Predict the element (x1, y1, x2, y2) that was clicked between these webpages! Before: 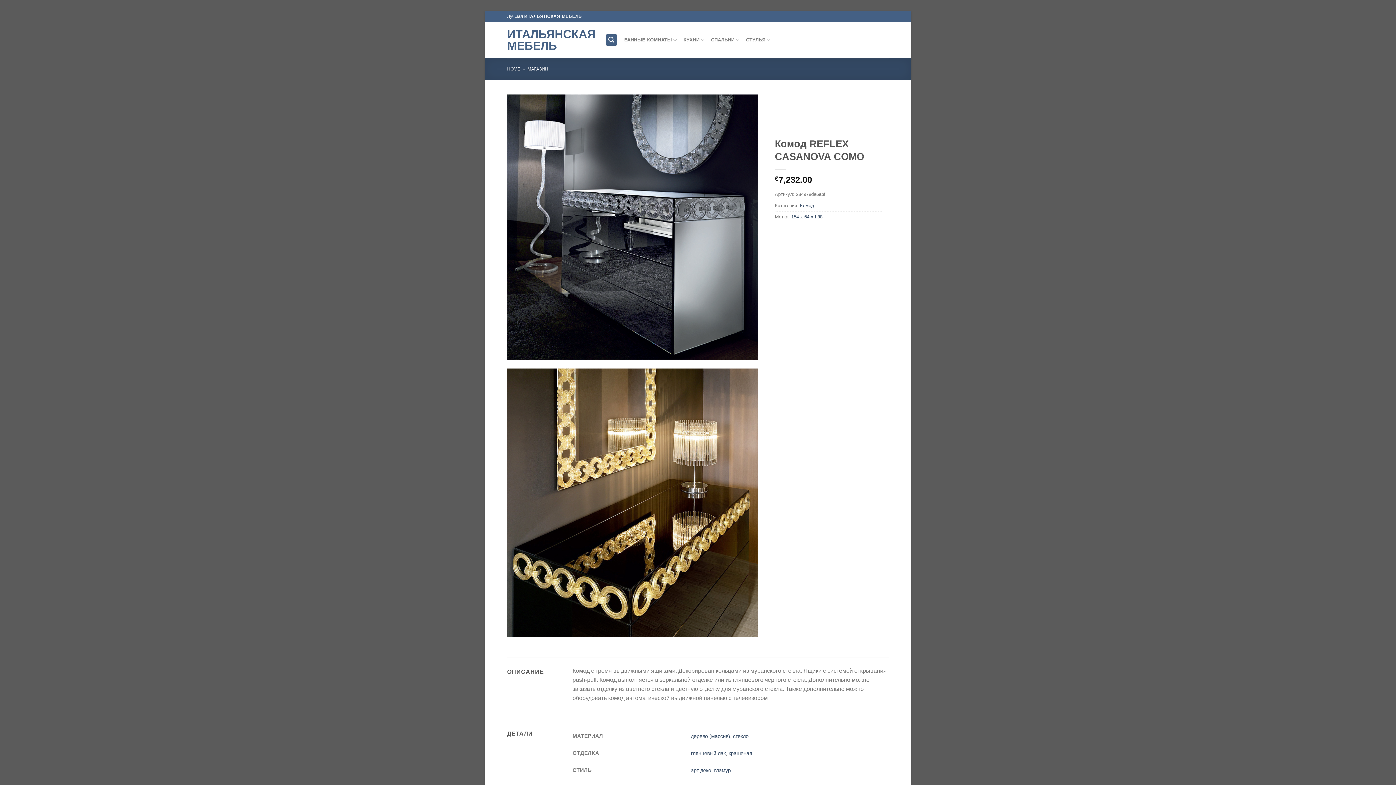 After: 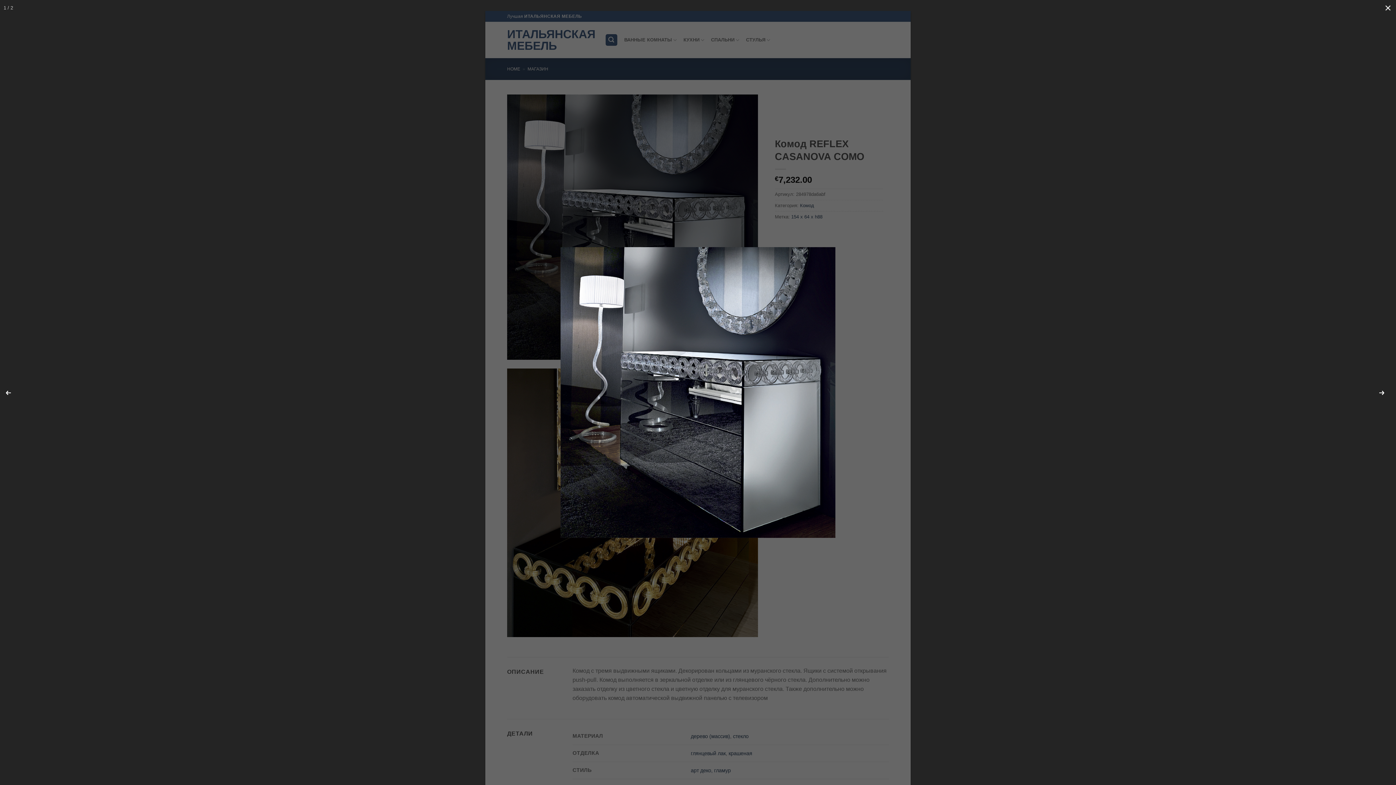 Action: bbox: (507, 223, 758, 229)